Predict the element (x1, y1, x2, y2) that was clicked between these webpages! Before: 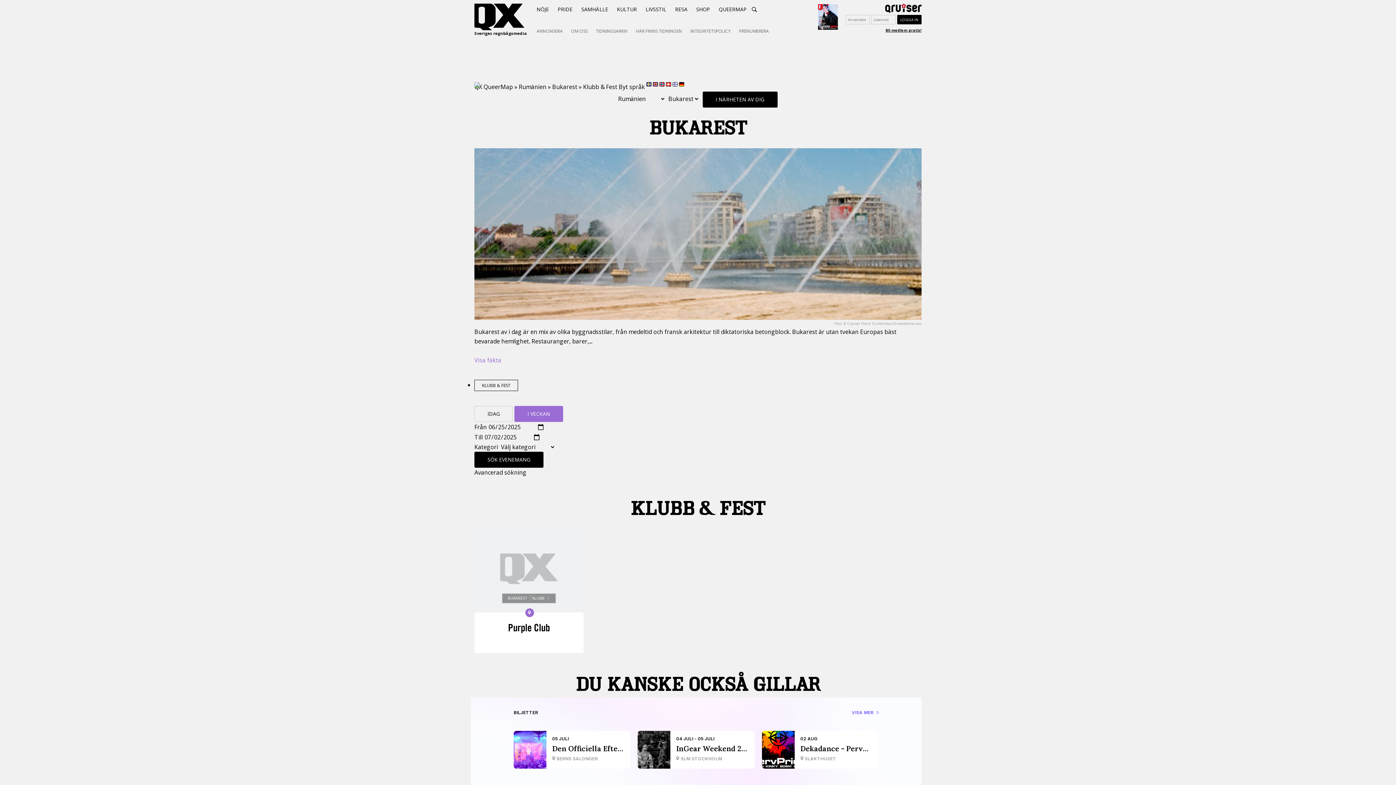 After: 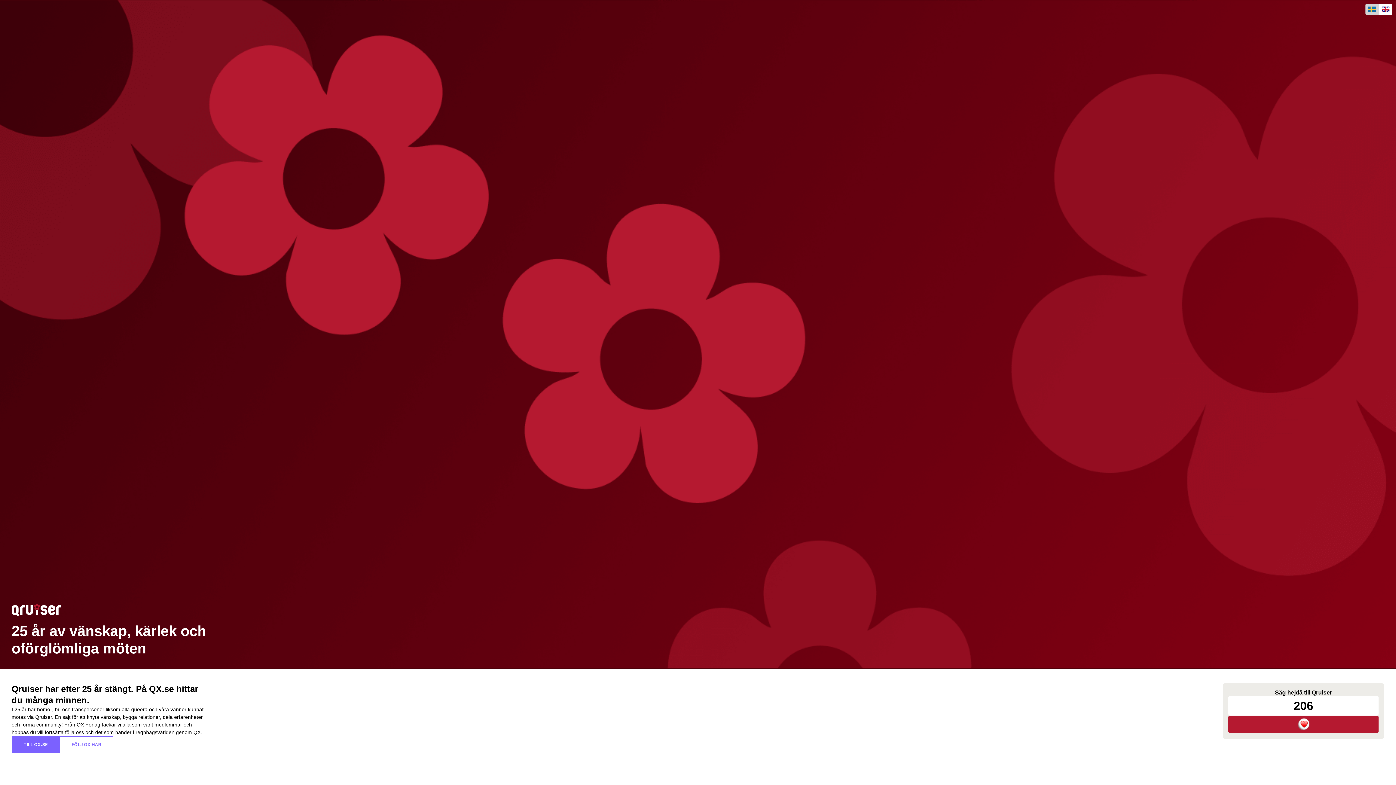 Action: bbox: (845, 3, 921, 13)